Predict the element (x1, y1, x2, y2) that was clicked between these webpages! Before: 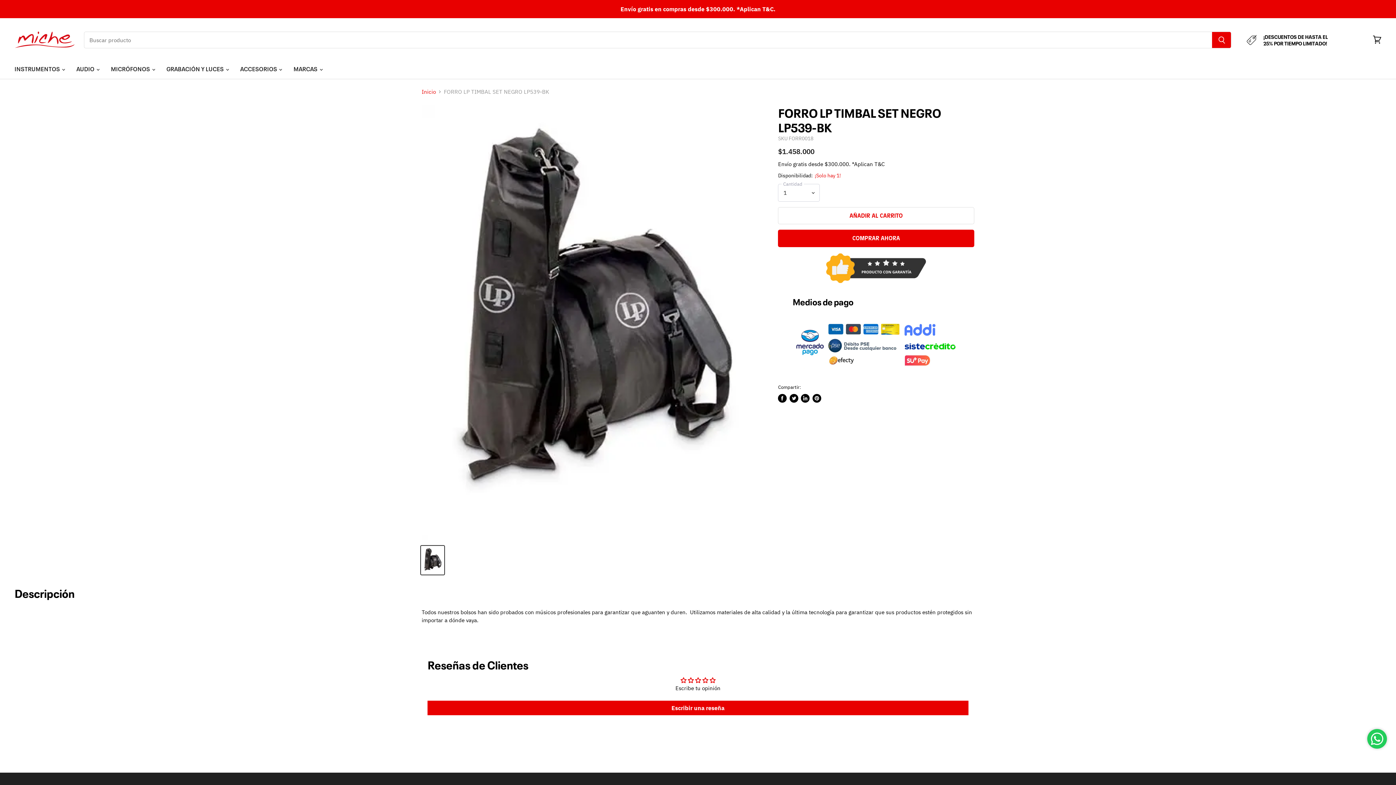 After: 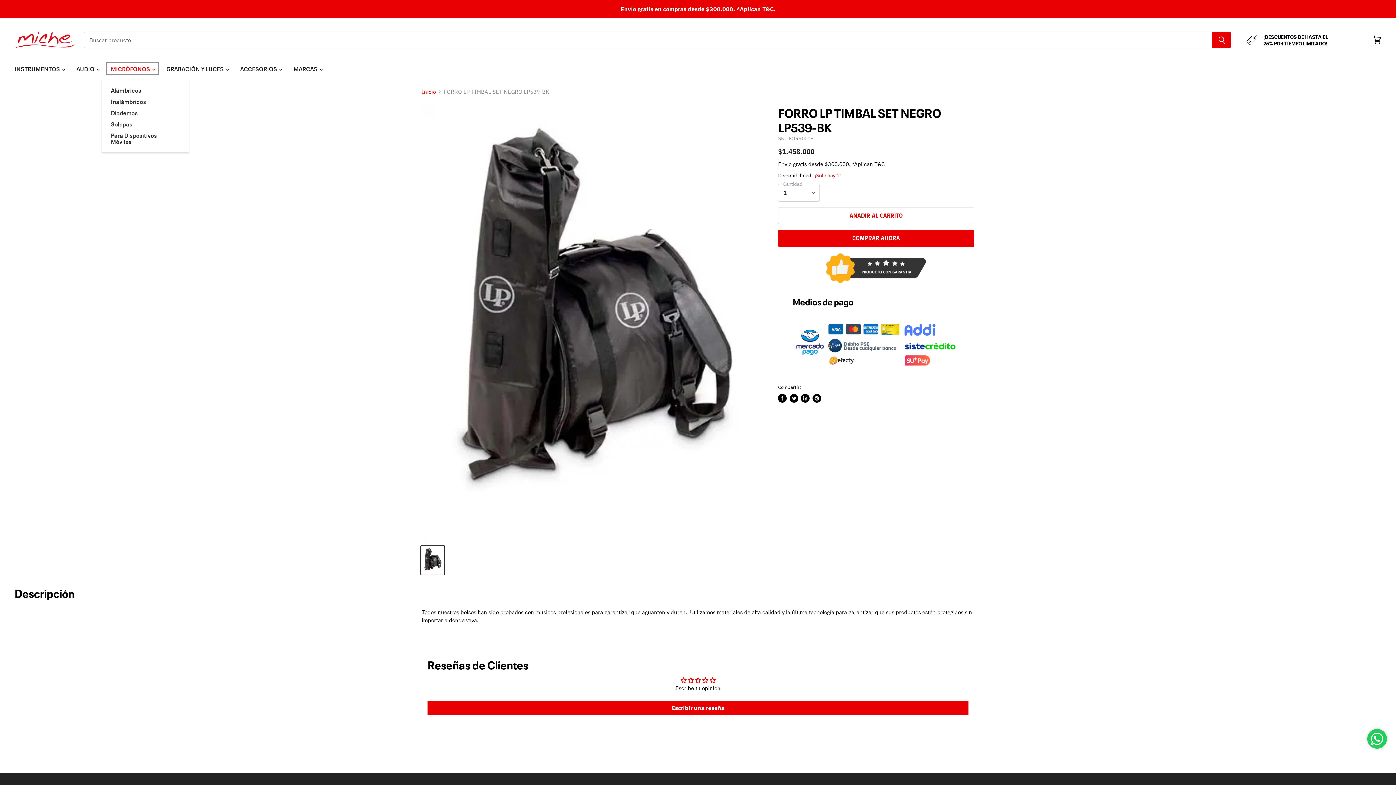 Action: label: MICRÓFONOS  bbox: (105, 61, 159, 76)